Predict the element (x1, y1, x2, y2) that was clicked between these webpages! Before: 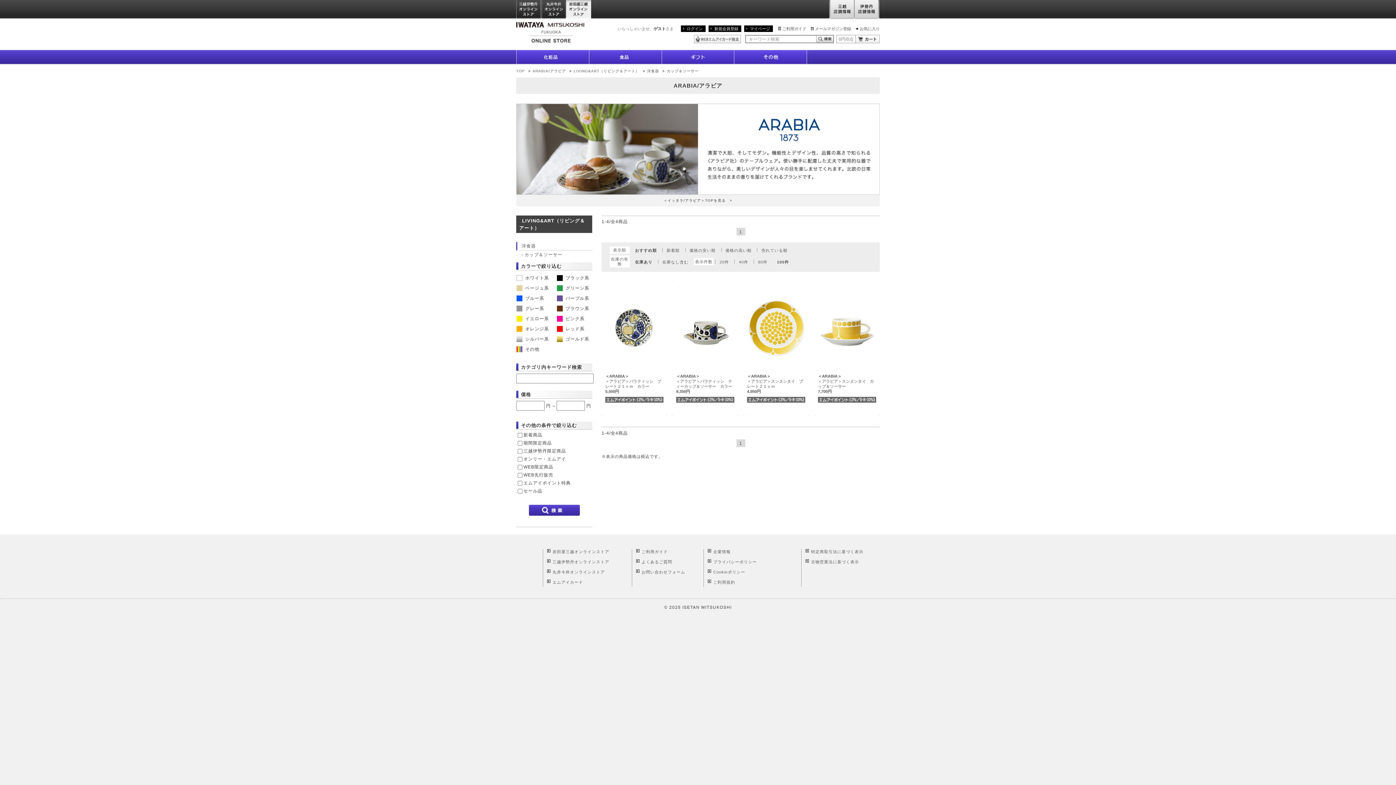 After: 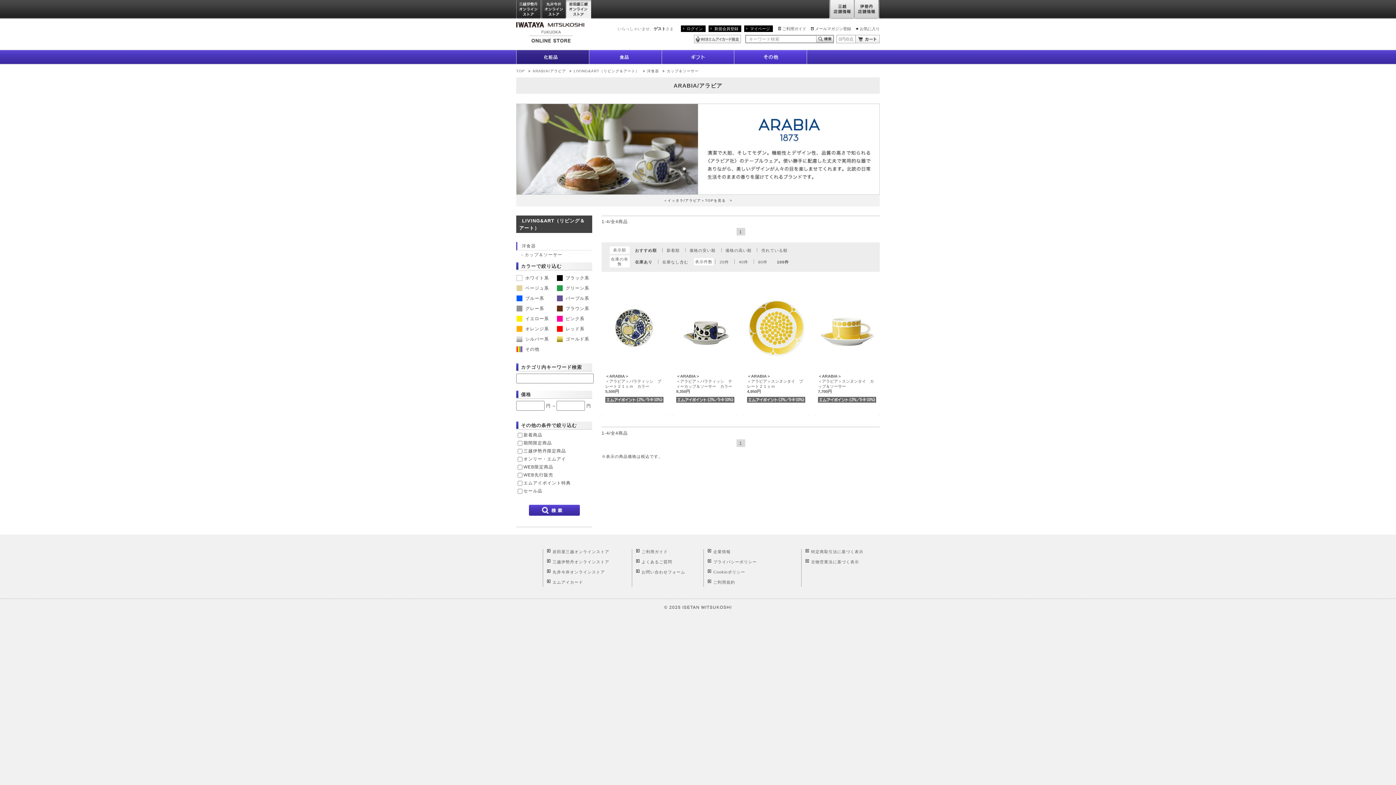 Action: label: 化粧品 bbox: (516, 49, 589, 64)